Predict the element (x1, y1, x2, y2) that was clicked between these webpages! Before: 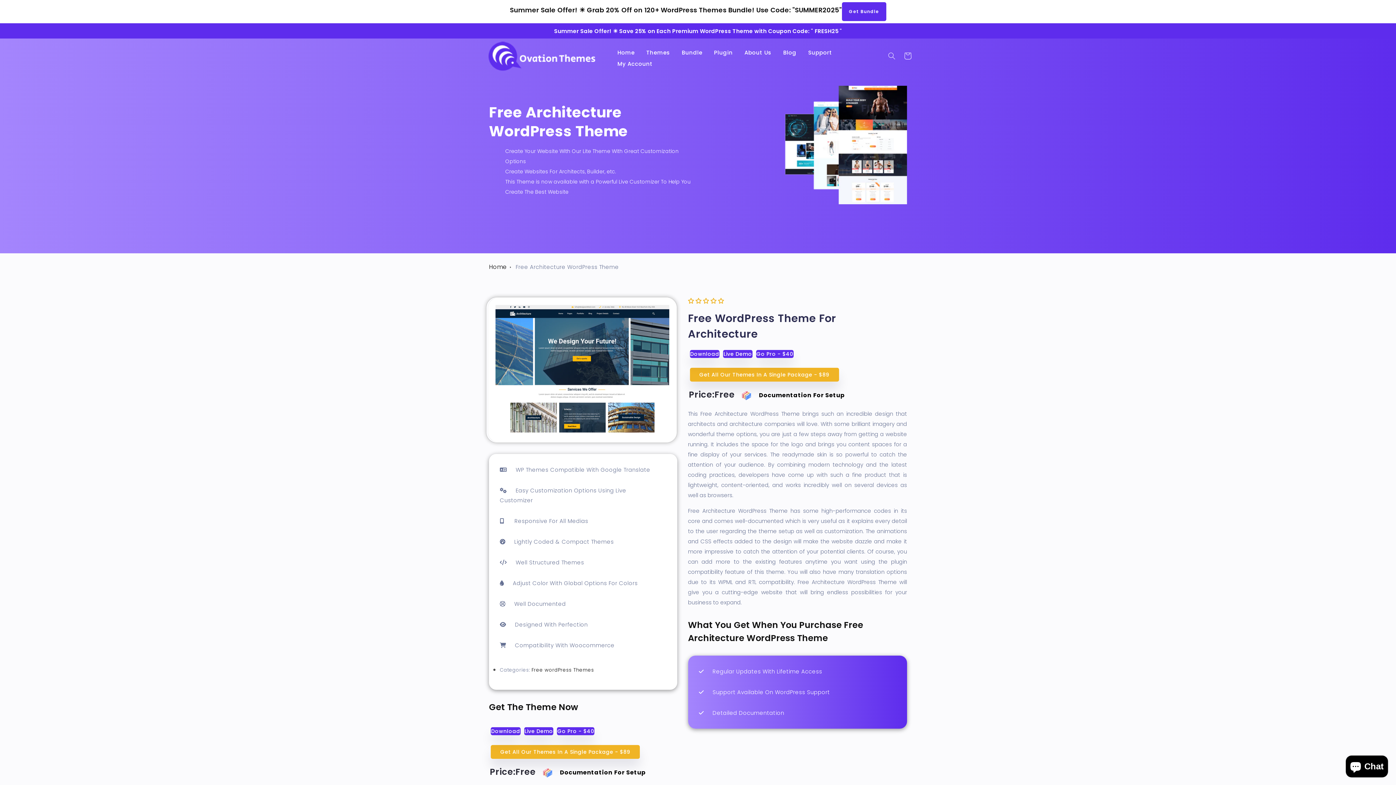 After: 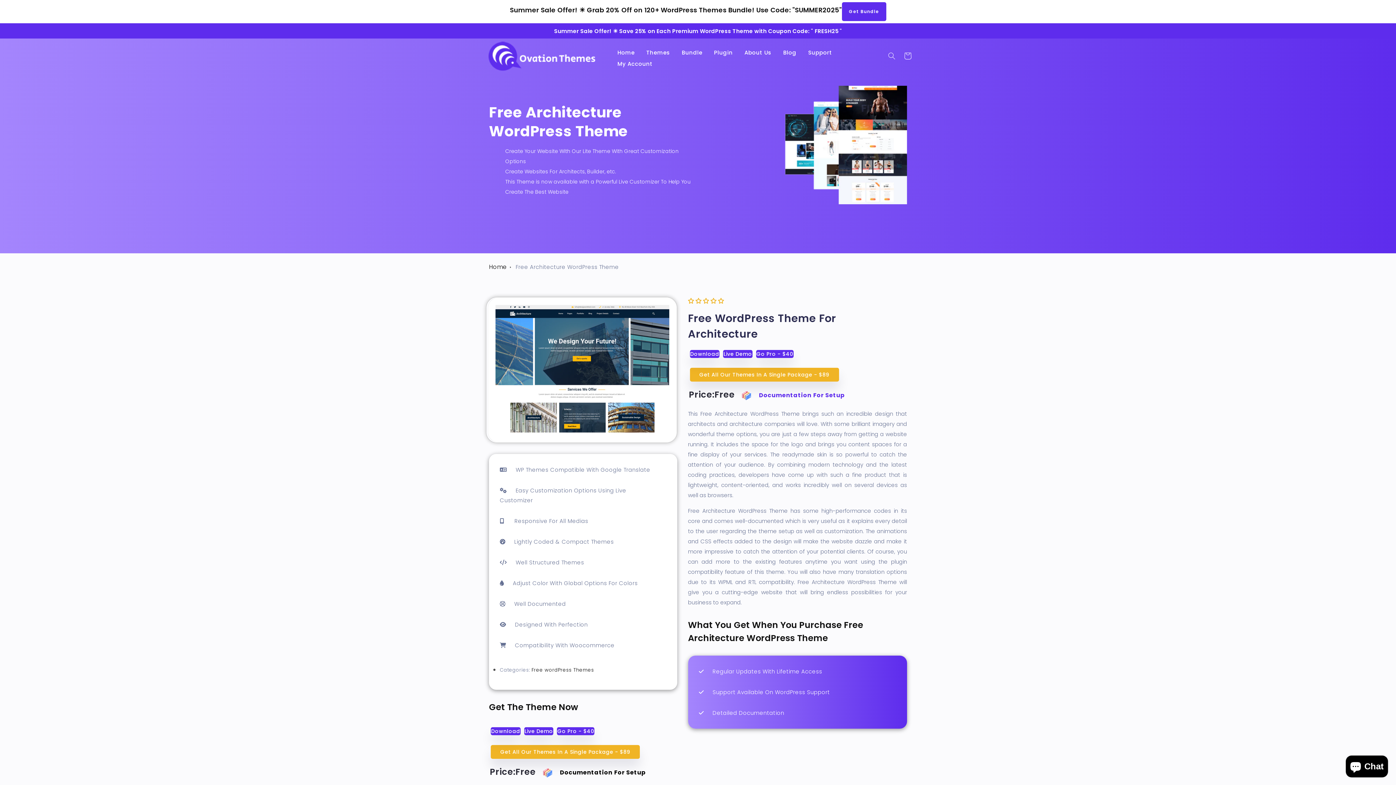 Action: label: Documentation For Setup bbox: (753, 391, 844, 399)